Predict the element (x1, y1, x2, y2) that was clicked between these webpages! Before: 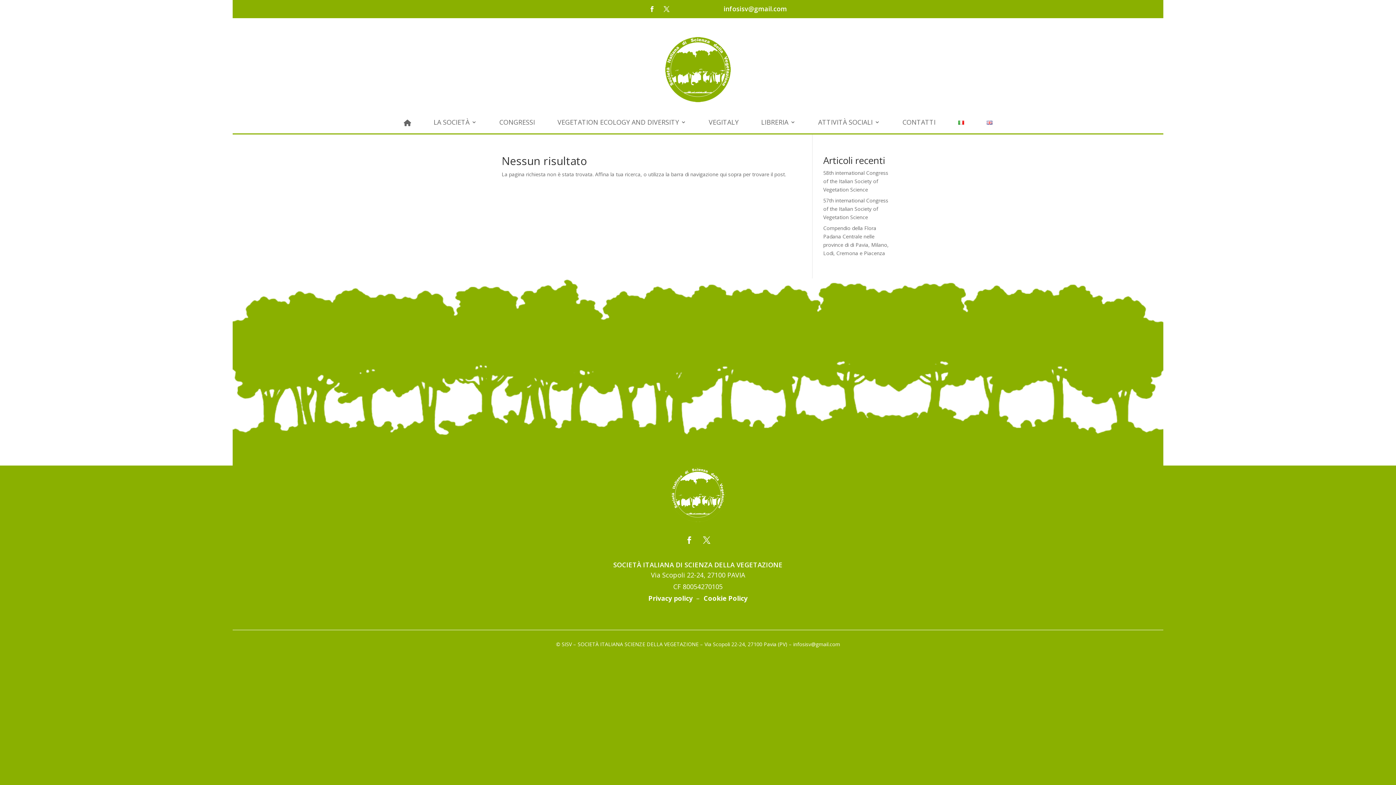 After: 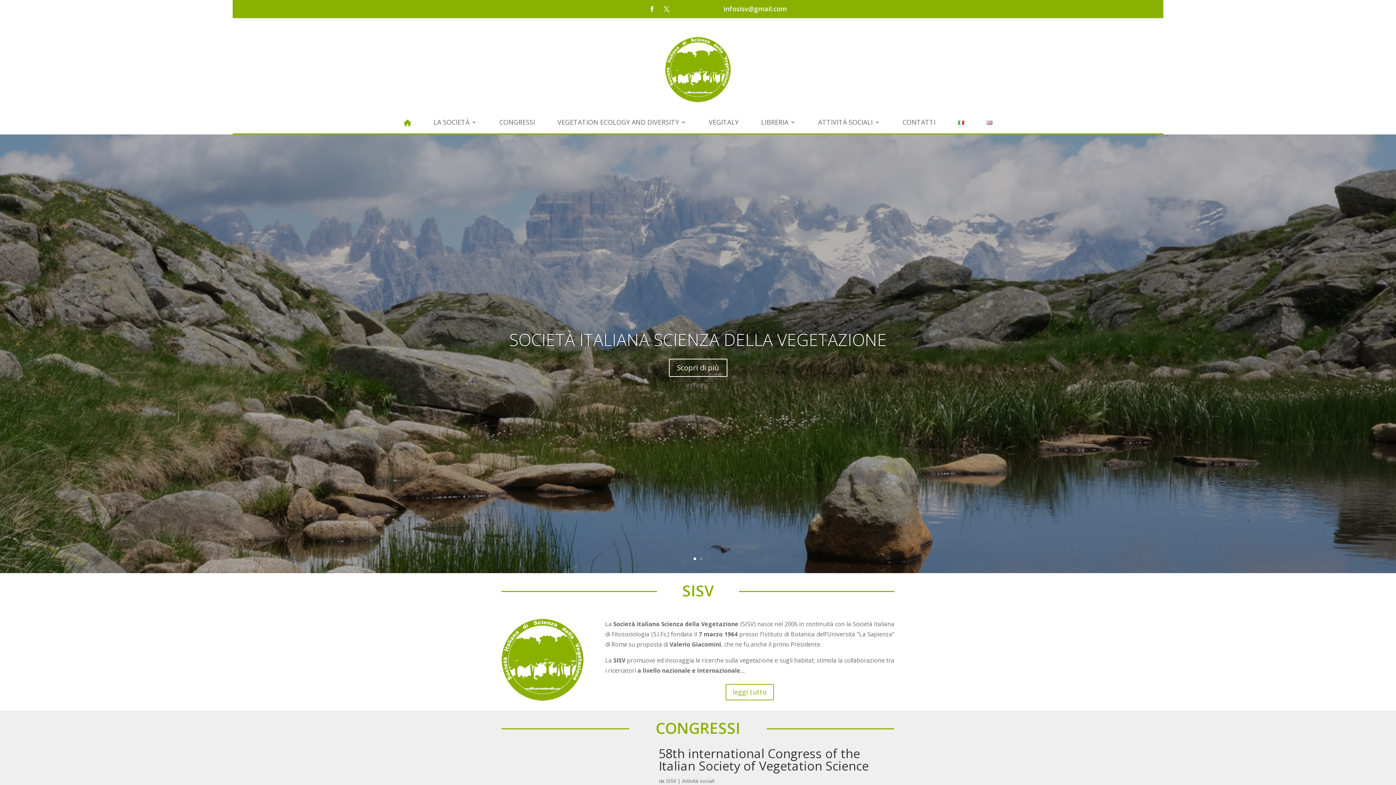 Action: bbox: (958, 119, 964, 133)